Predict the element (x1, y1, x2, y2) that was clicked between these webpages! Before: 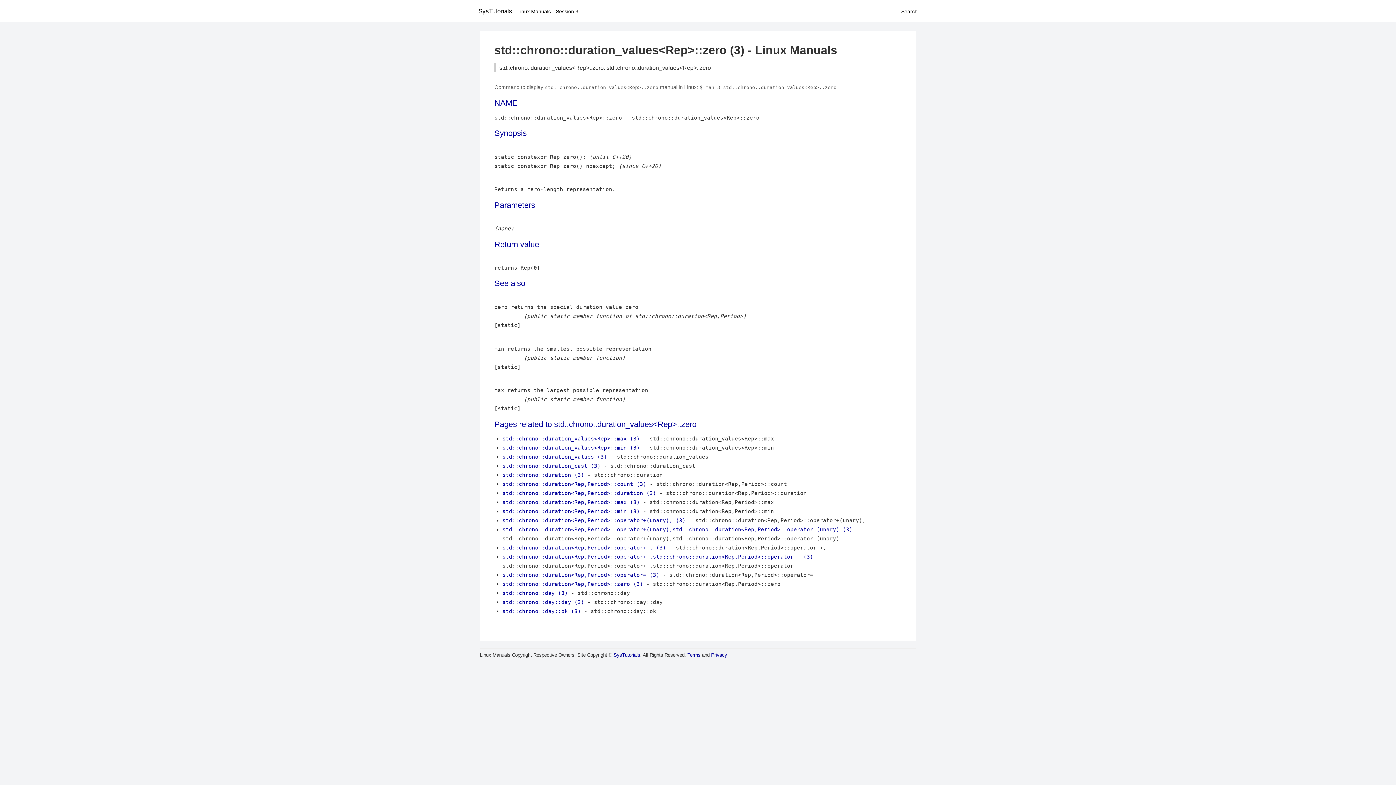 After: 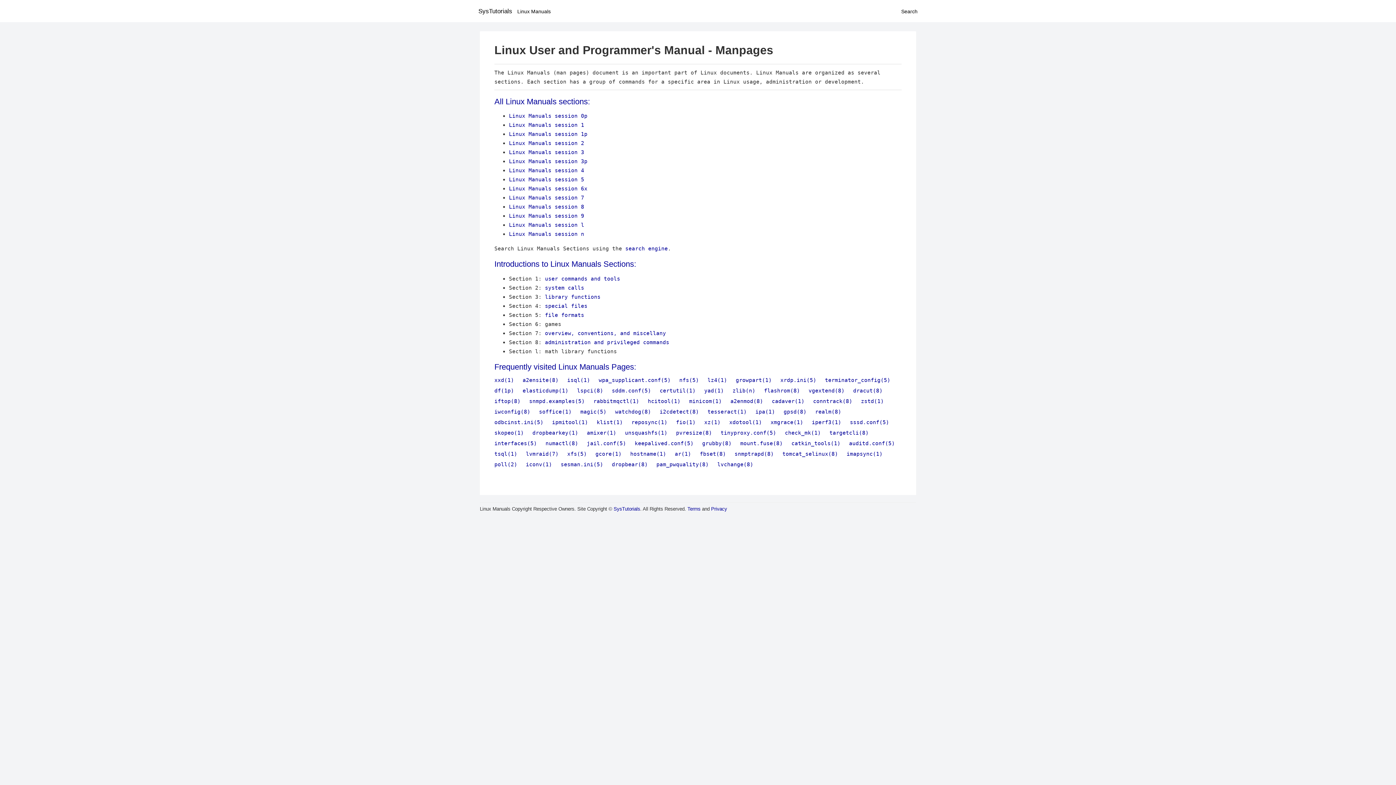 Action: label: Linux Manuals bbox: (517, 8, 550, 14)